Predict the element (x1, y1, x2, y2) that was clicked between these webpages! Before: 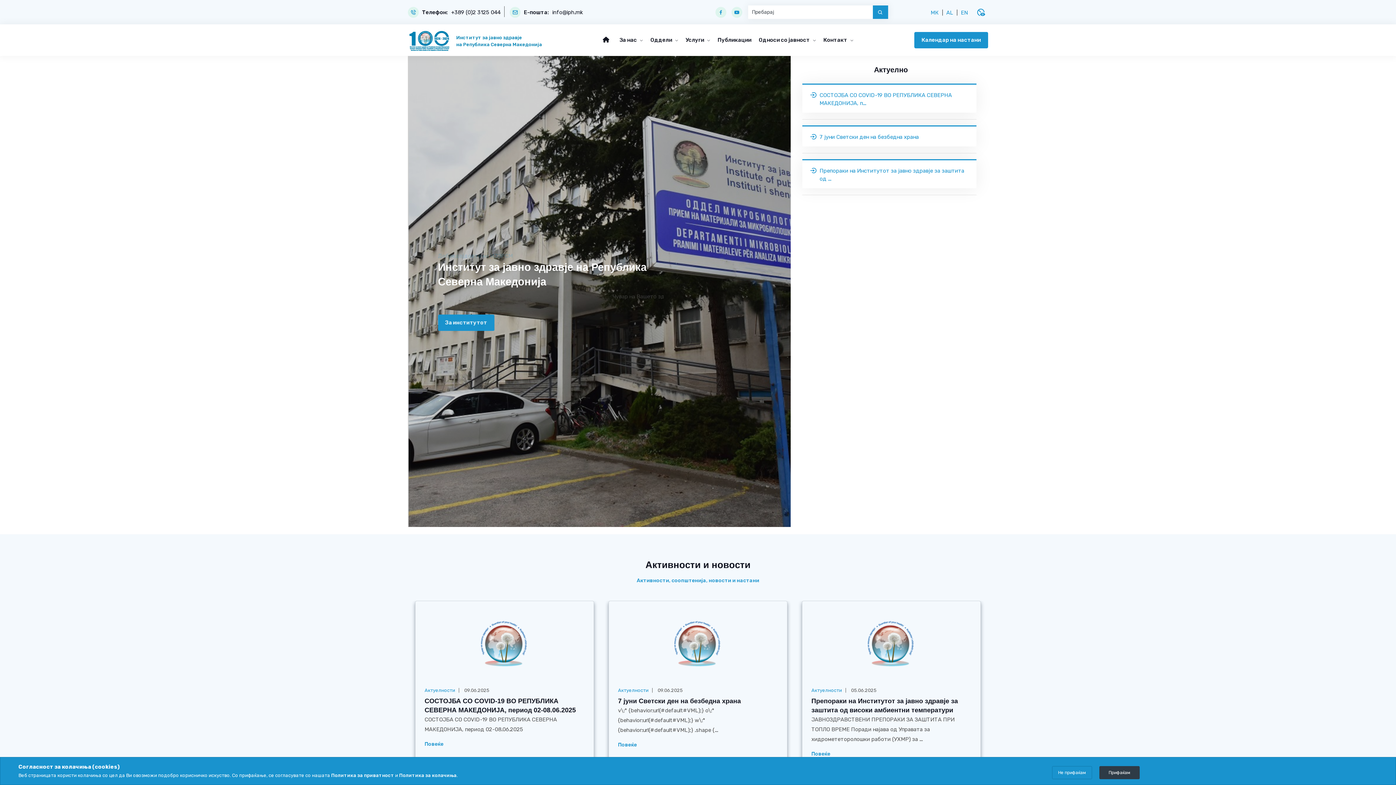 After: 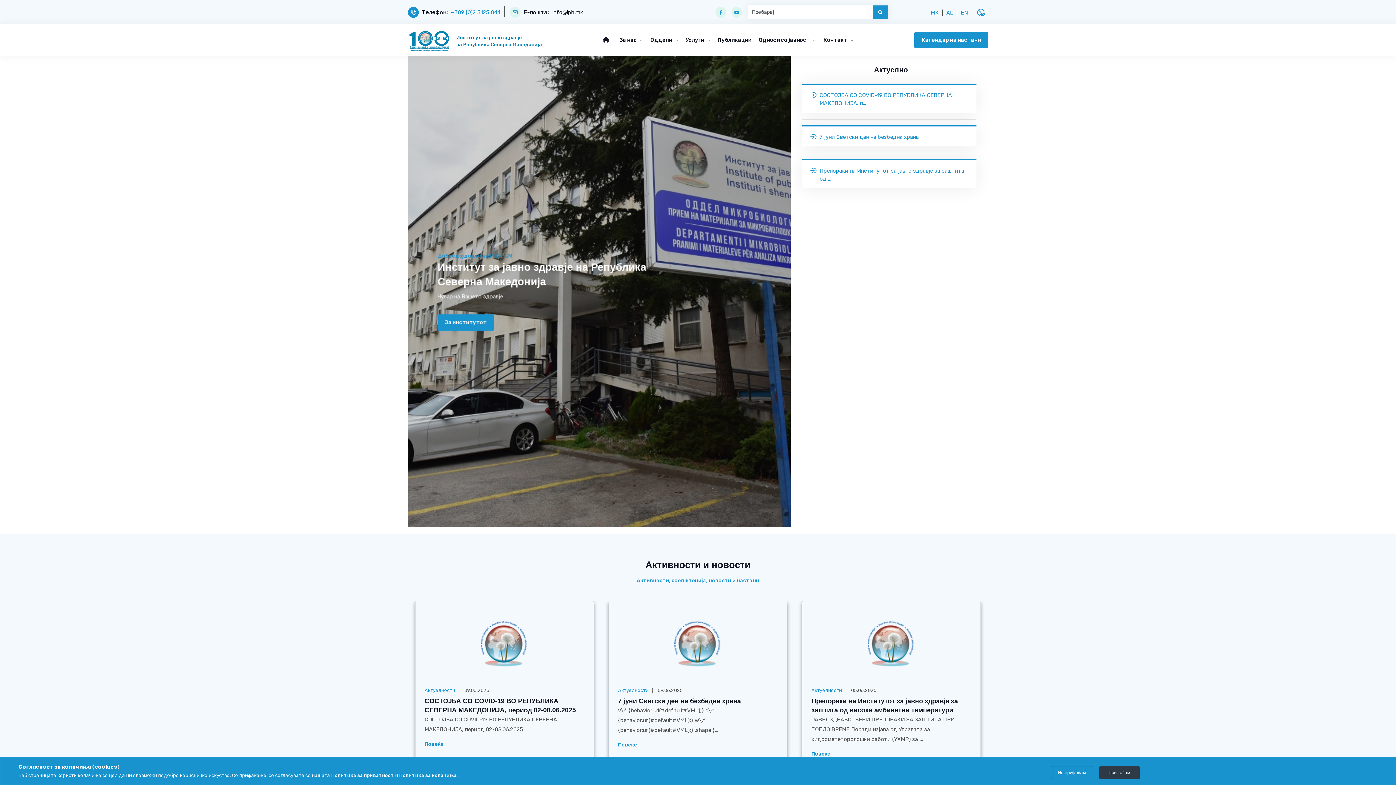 Action: bbox: (451, 9, 500, 15) label: +389 (0)2 3125 044